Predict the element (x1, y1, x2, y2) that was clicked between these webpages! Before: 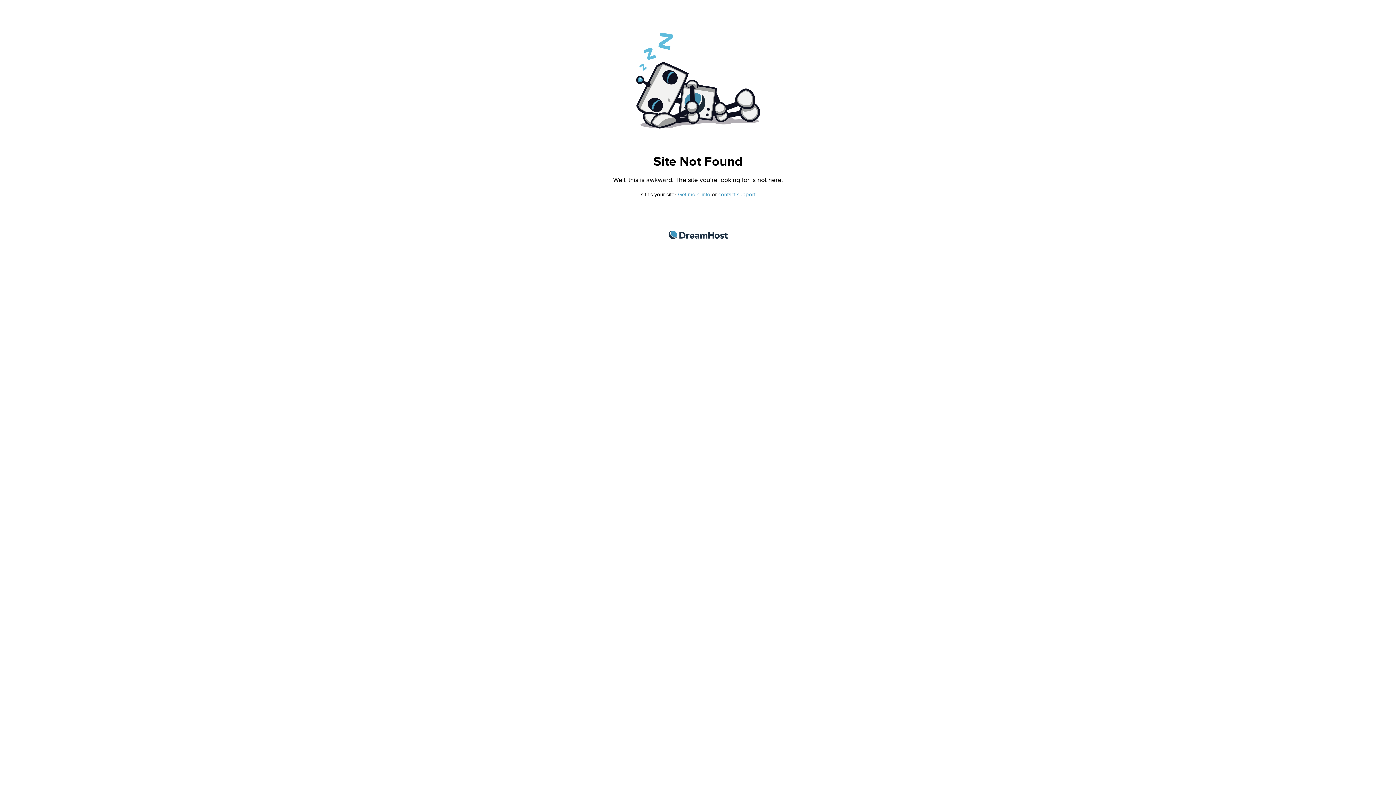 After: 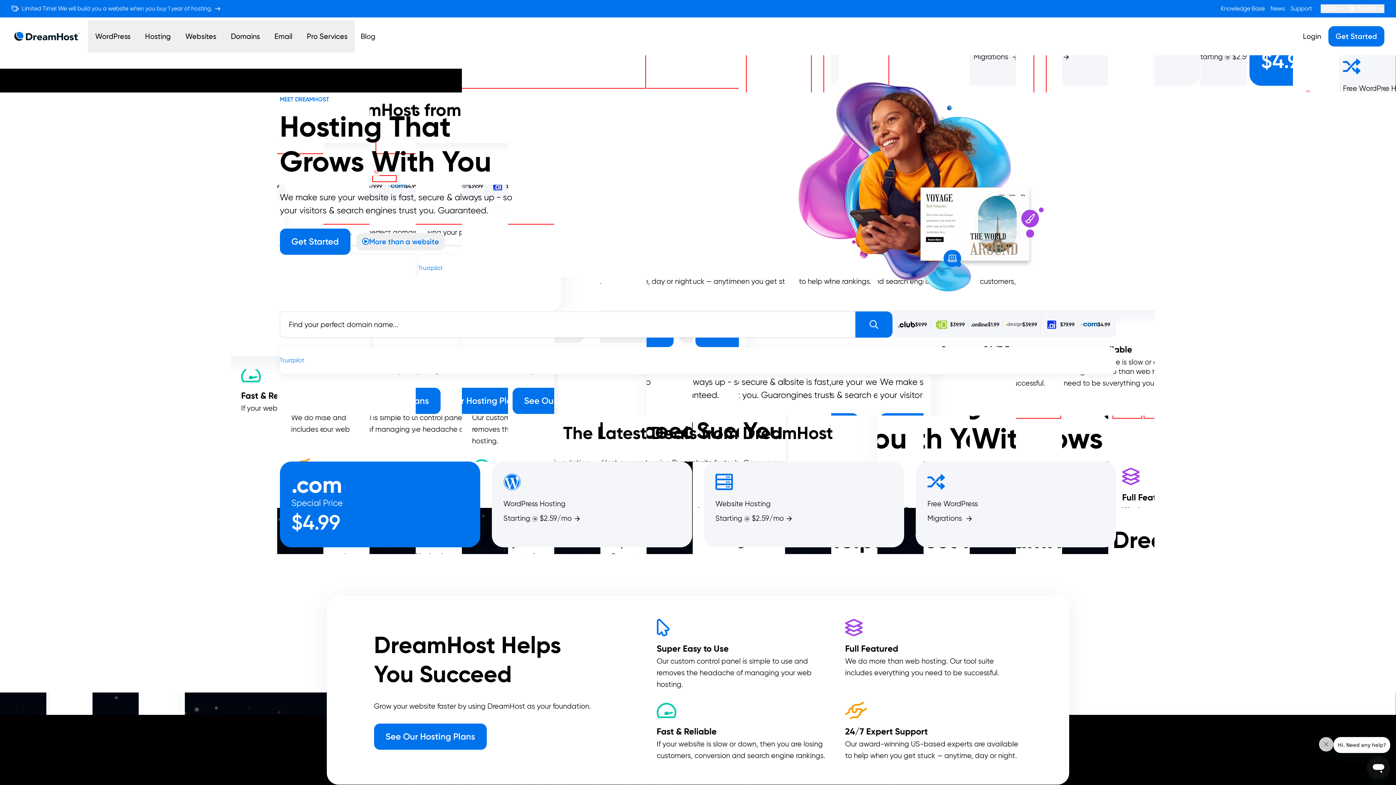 Action: label: DreamHost bbox: (668, 230, 727, 239)